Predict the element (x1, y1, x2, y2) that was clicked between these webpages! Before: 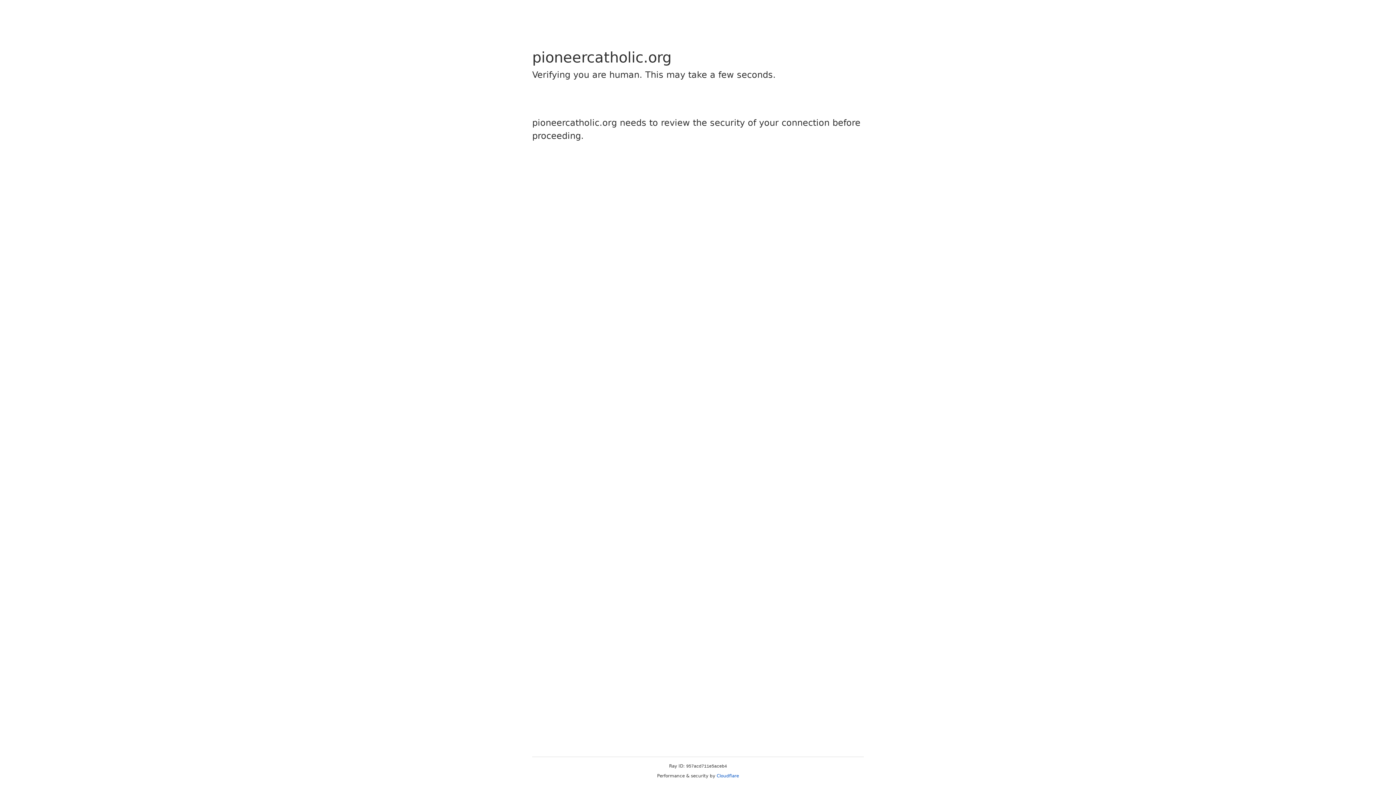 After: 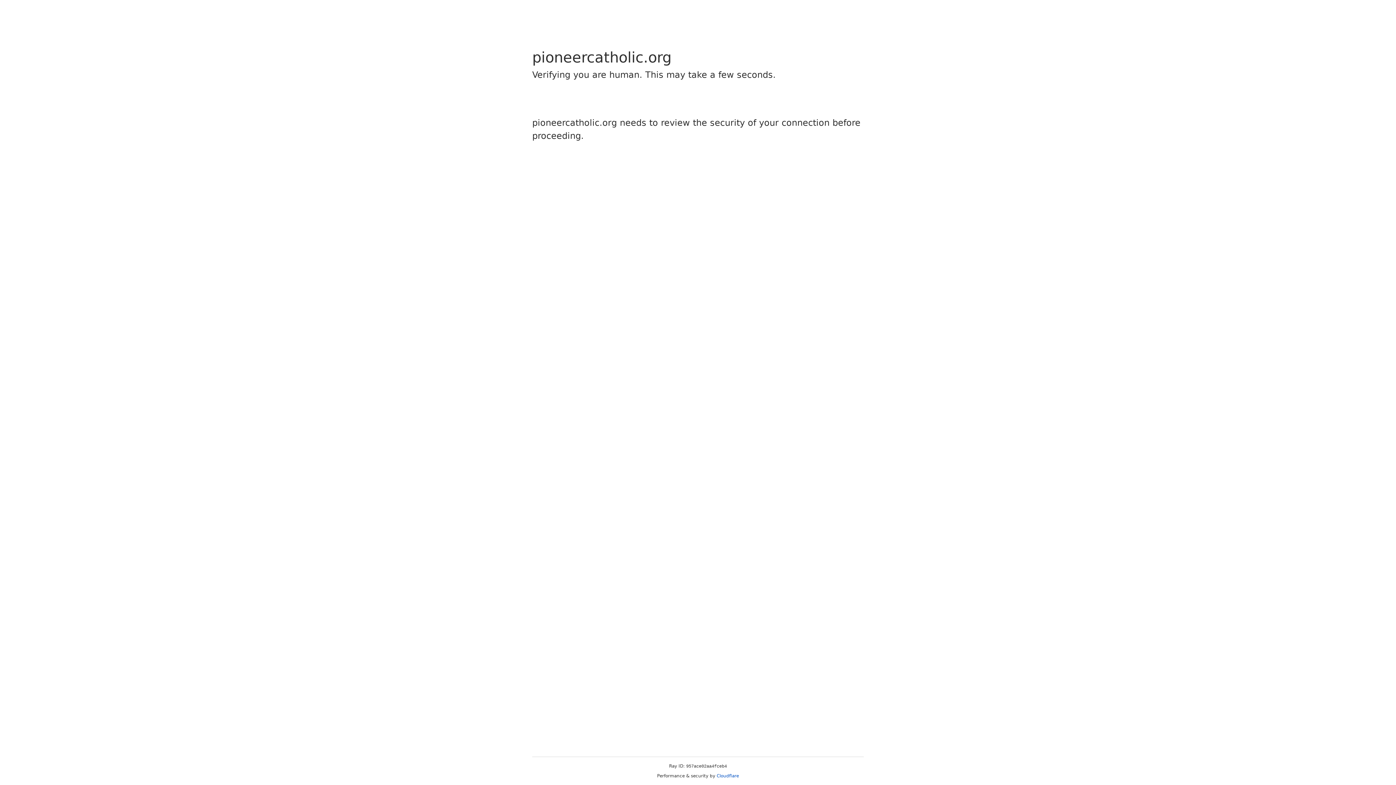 Action: bbox: (716, 773, 739, 778) label: Cloudflare